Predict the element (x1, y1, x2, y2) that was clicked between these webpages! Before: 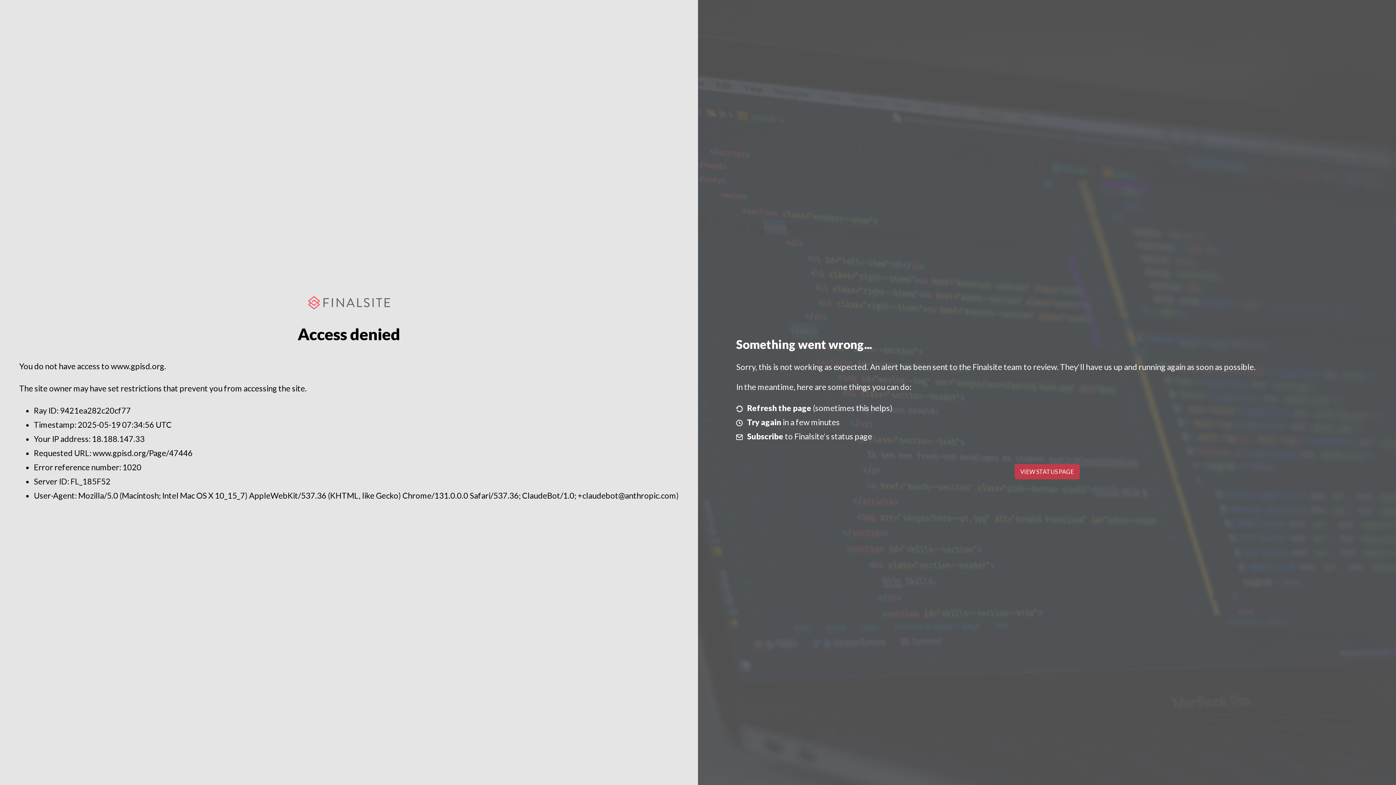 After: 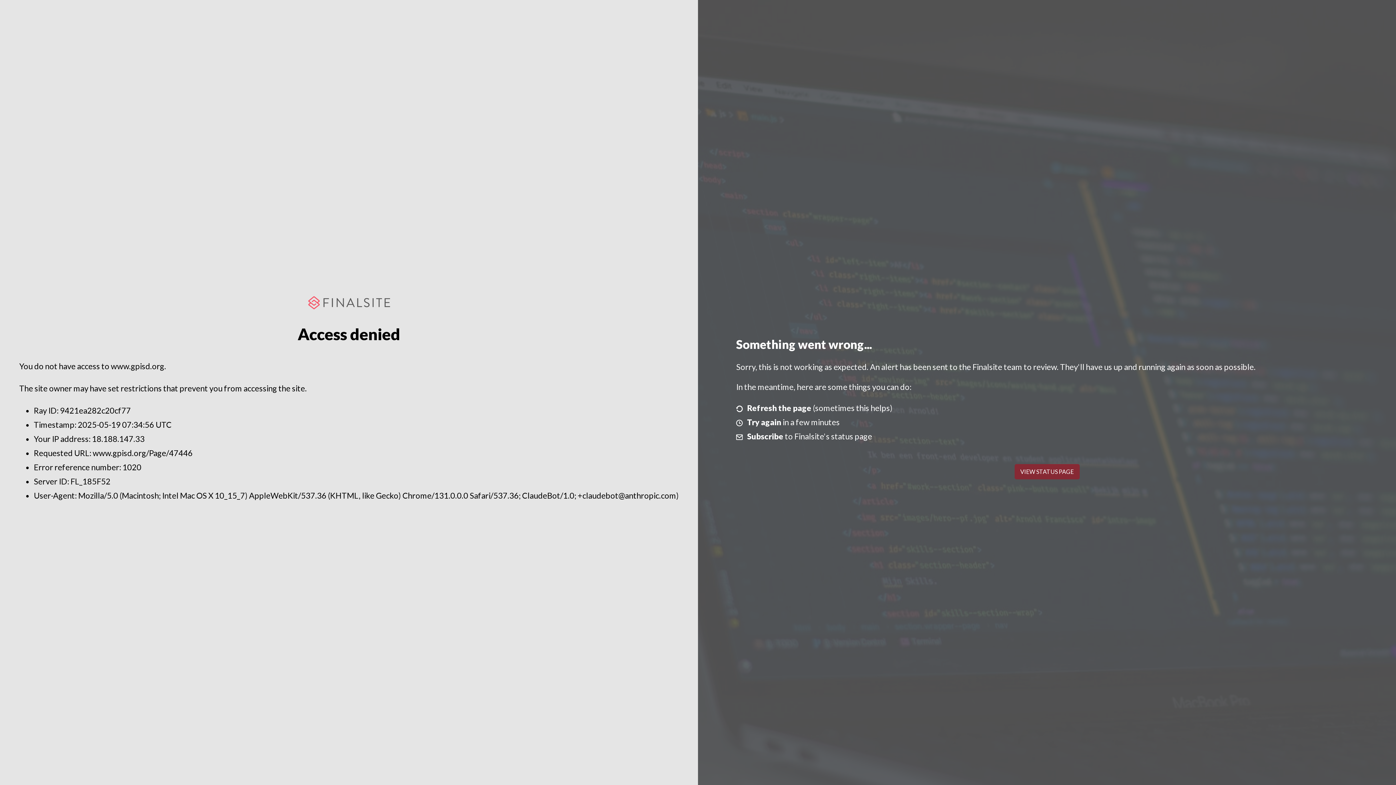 Action: bbox: (1014, 464, 1079, 479) label: VIEW STATUS PAGE